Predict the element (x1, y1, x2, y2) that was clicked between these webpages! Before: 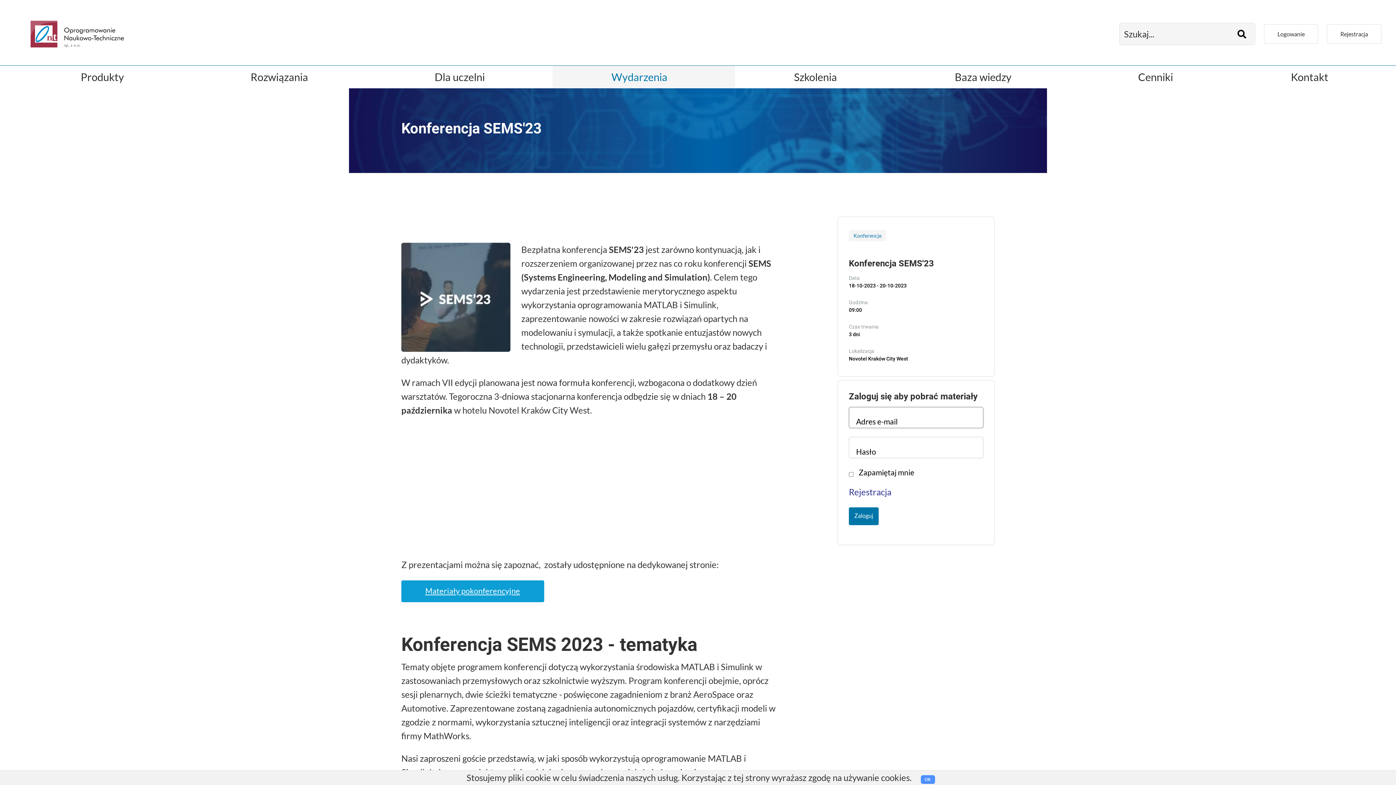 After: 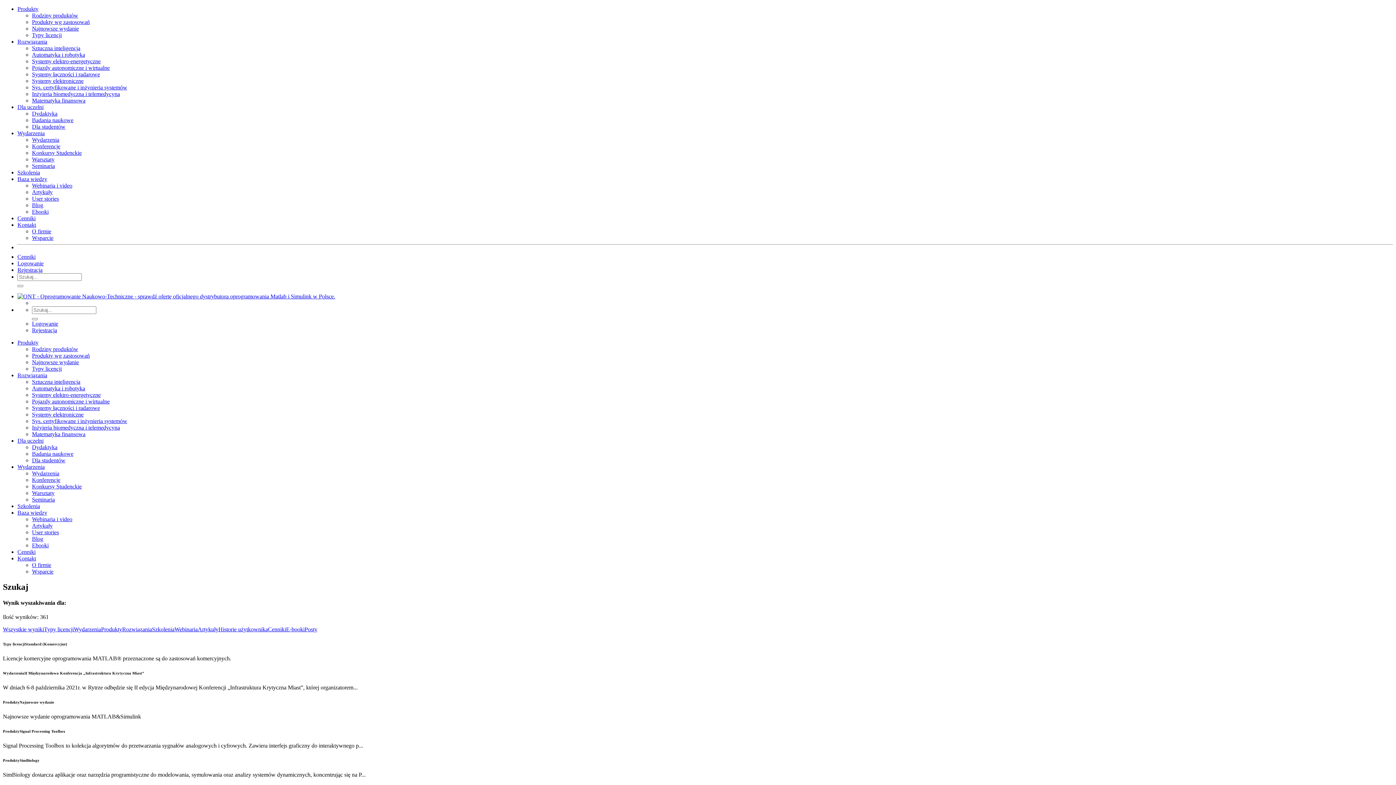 Action: bbox: (1229, 23, 1255, 44)